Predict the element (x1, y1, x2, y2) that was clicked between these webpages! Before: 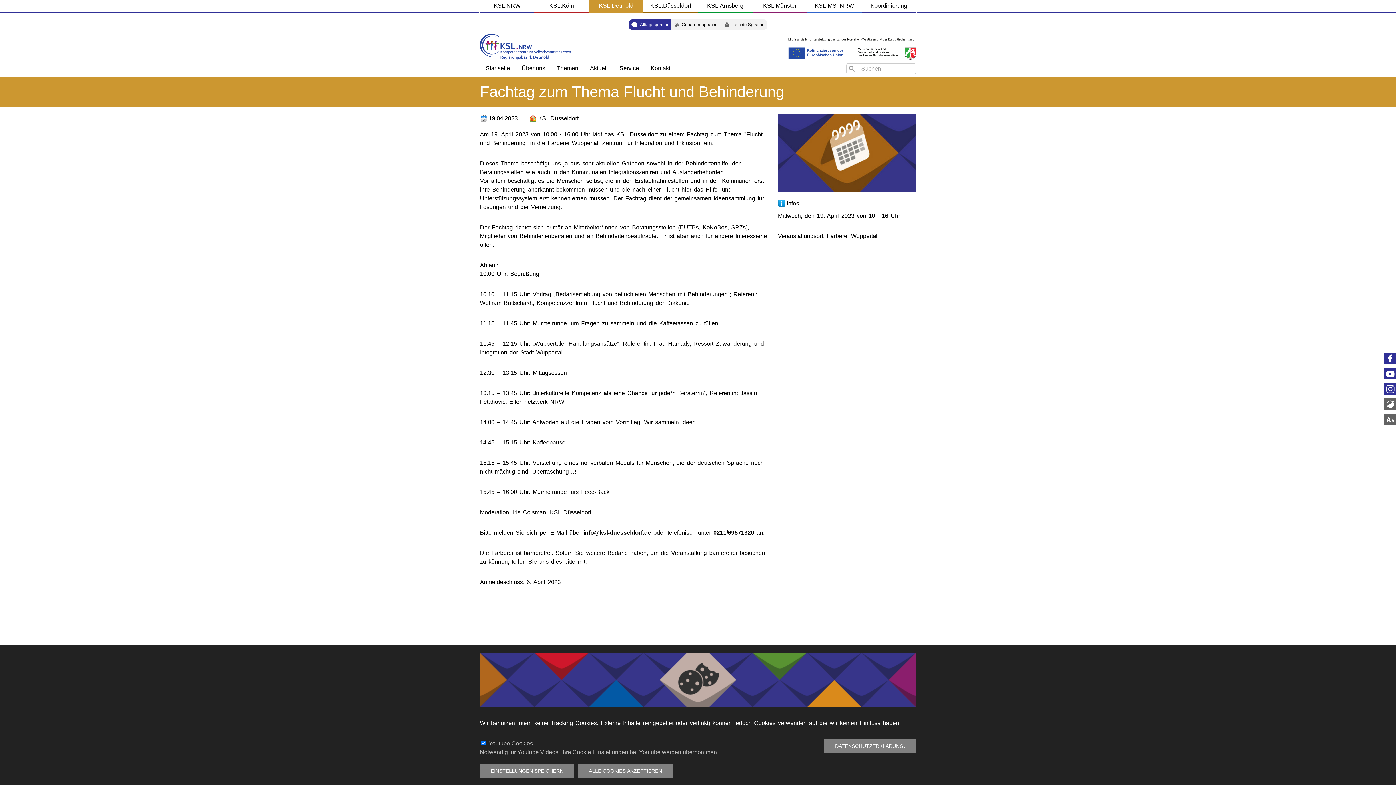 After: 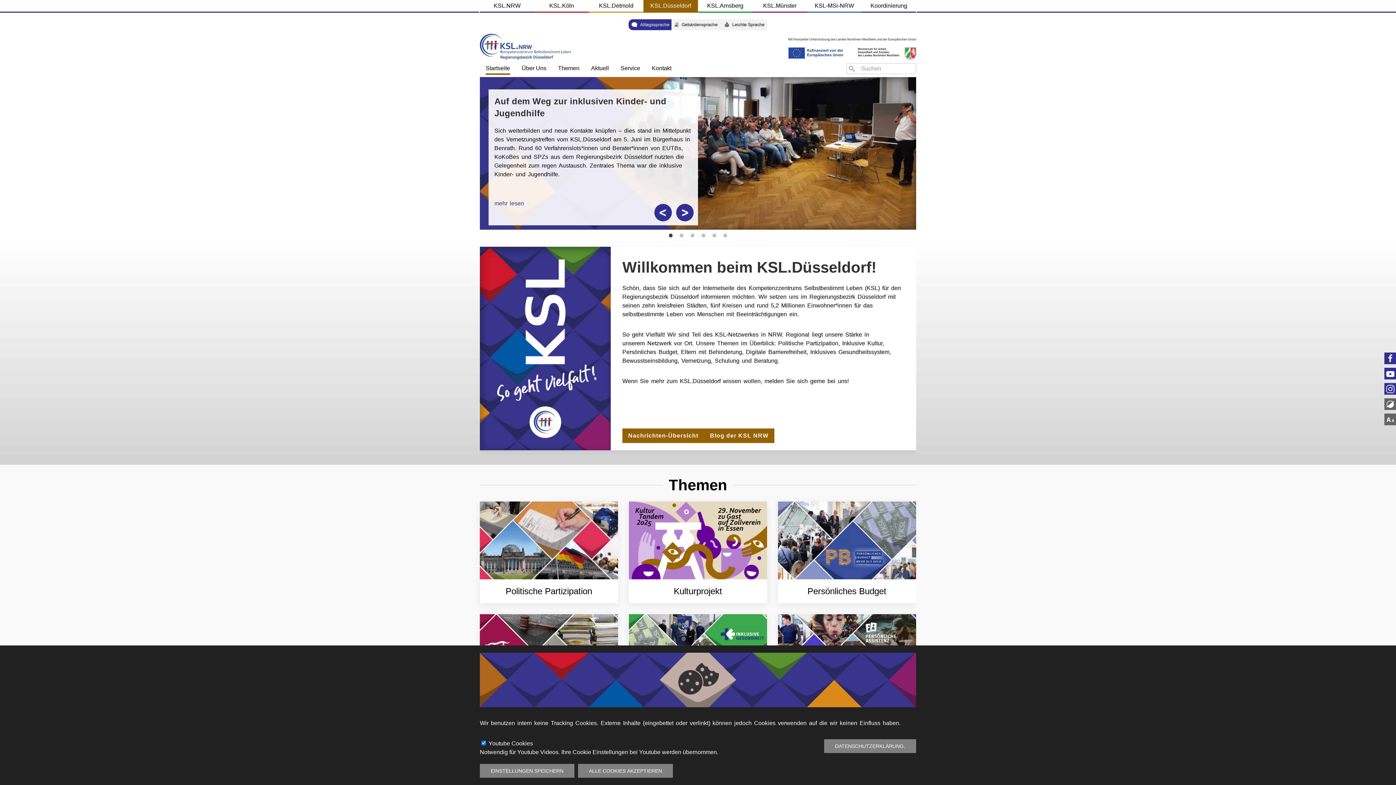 Action: bbox: (643, 0, 698, 11) label: KSL.Düsseldorf